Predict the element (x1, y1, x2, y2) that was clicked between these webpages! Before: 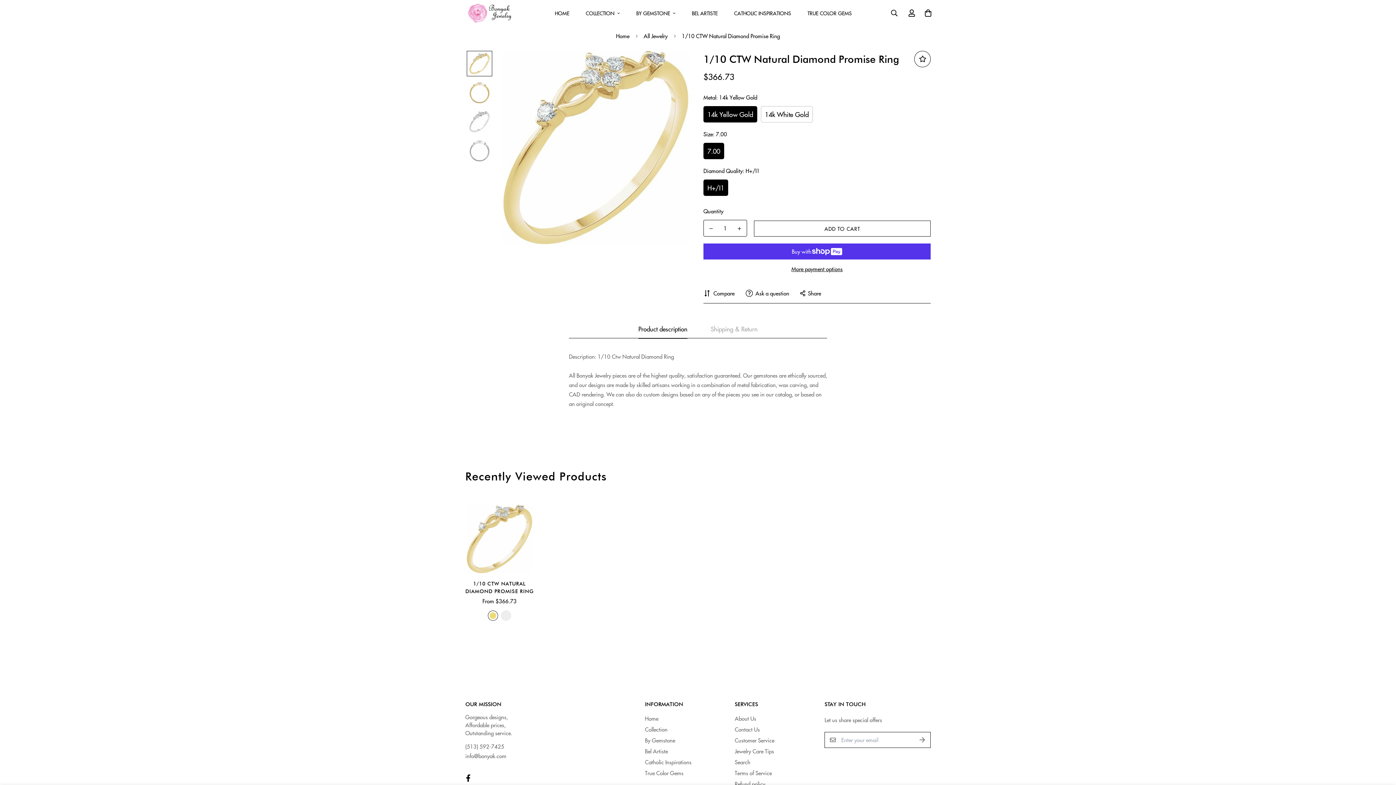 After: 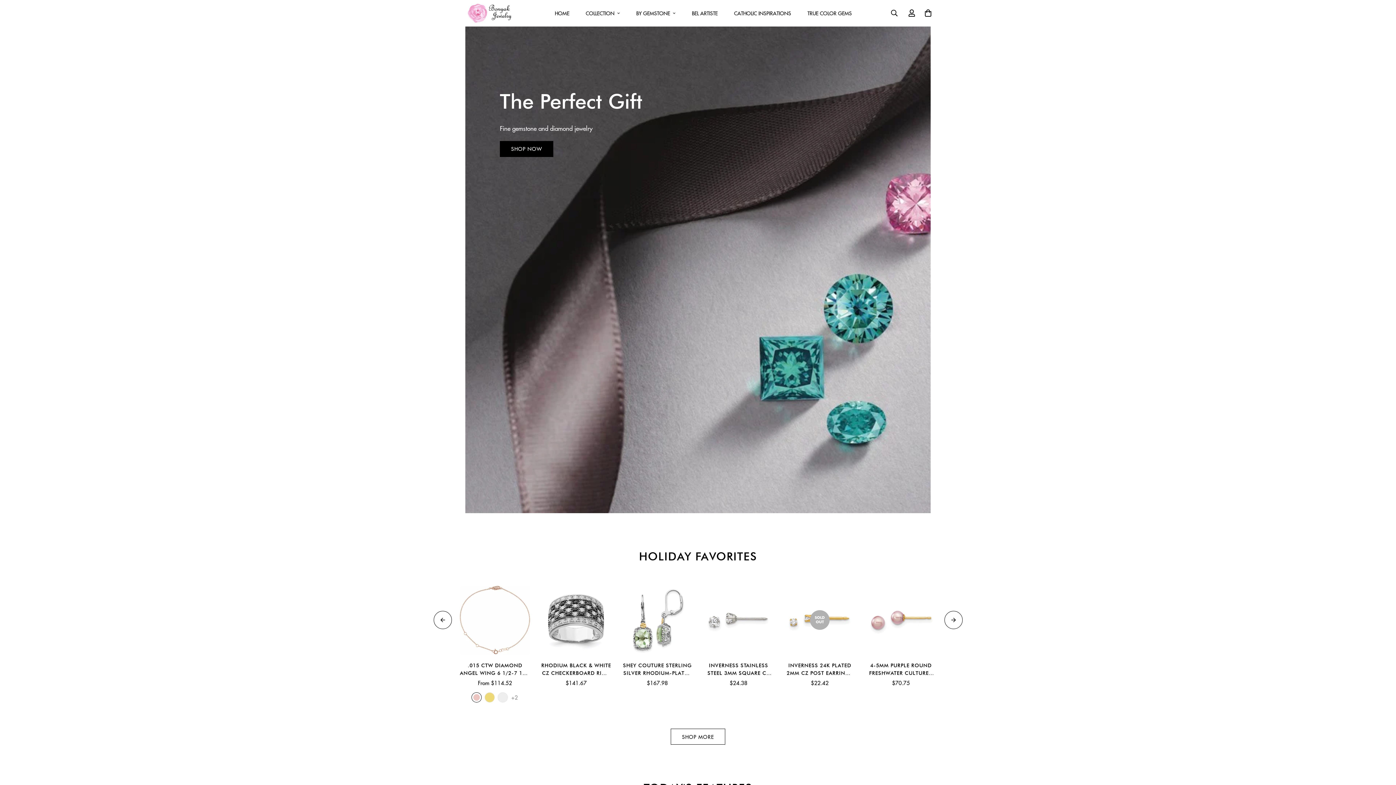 Action: bbox: (465, 0, 516, 26)